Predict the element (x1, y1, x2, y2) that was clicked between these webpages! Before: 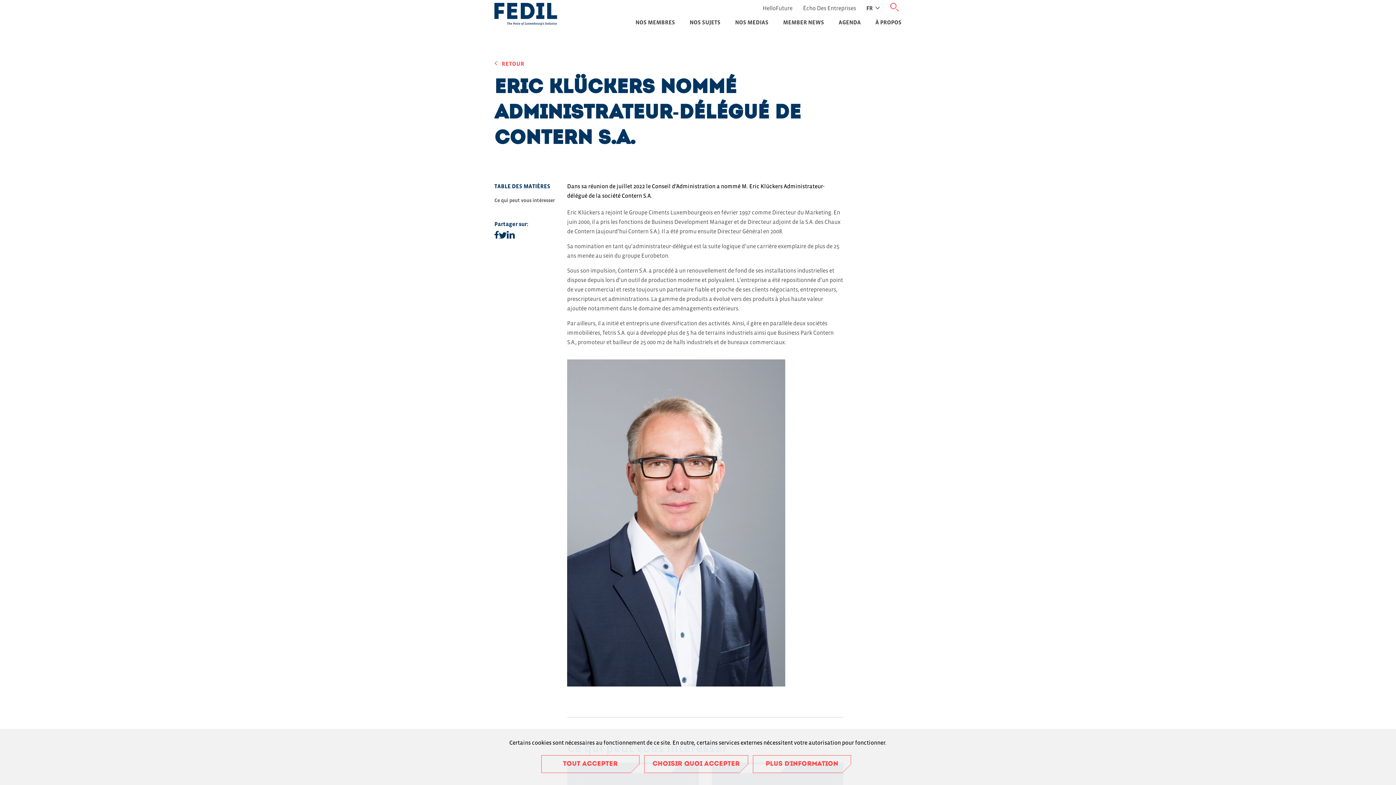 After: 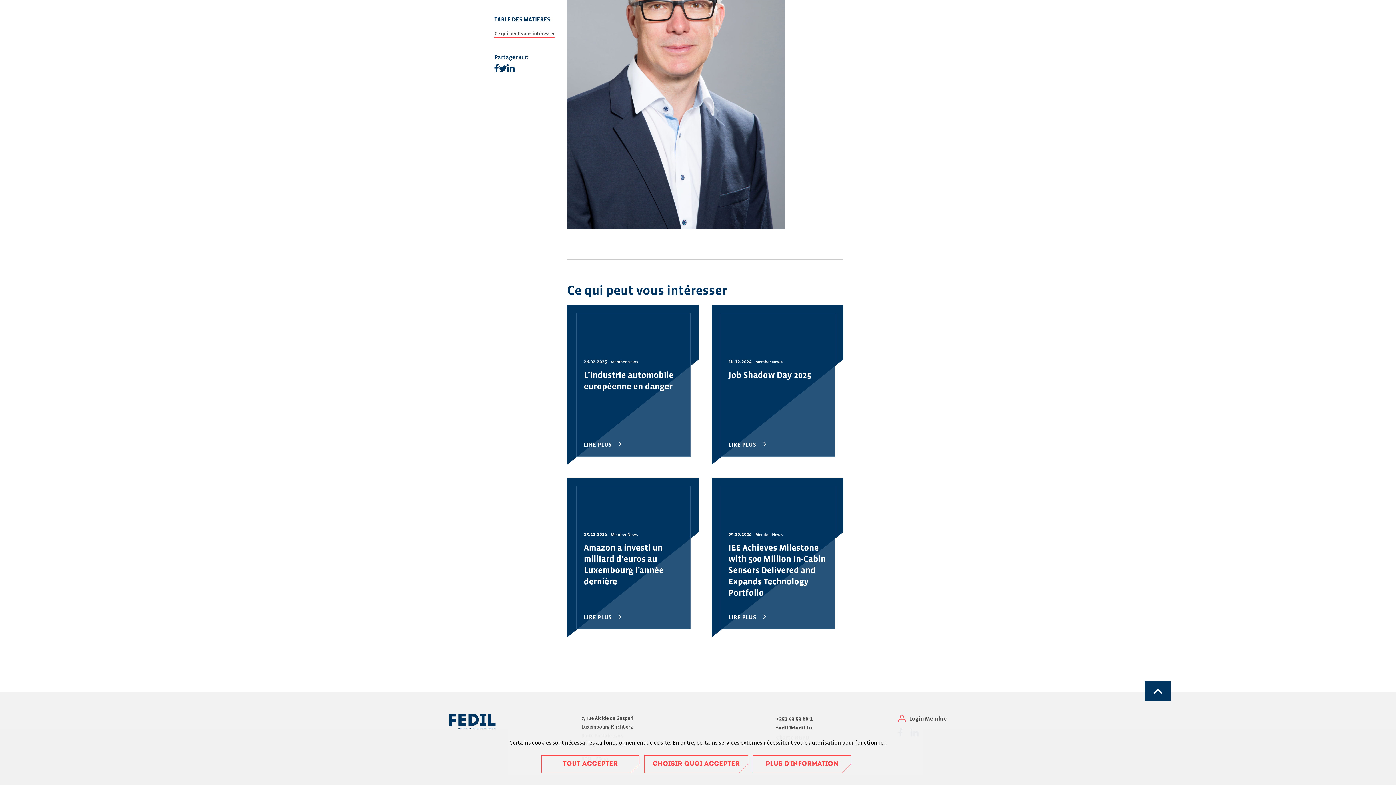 Action: bbox: (494, 197, 554, 203) label: Ce qui peut vous intéresser